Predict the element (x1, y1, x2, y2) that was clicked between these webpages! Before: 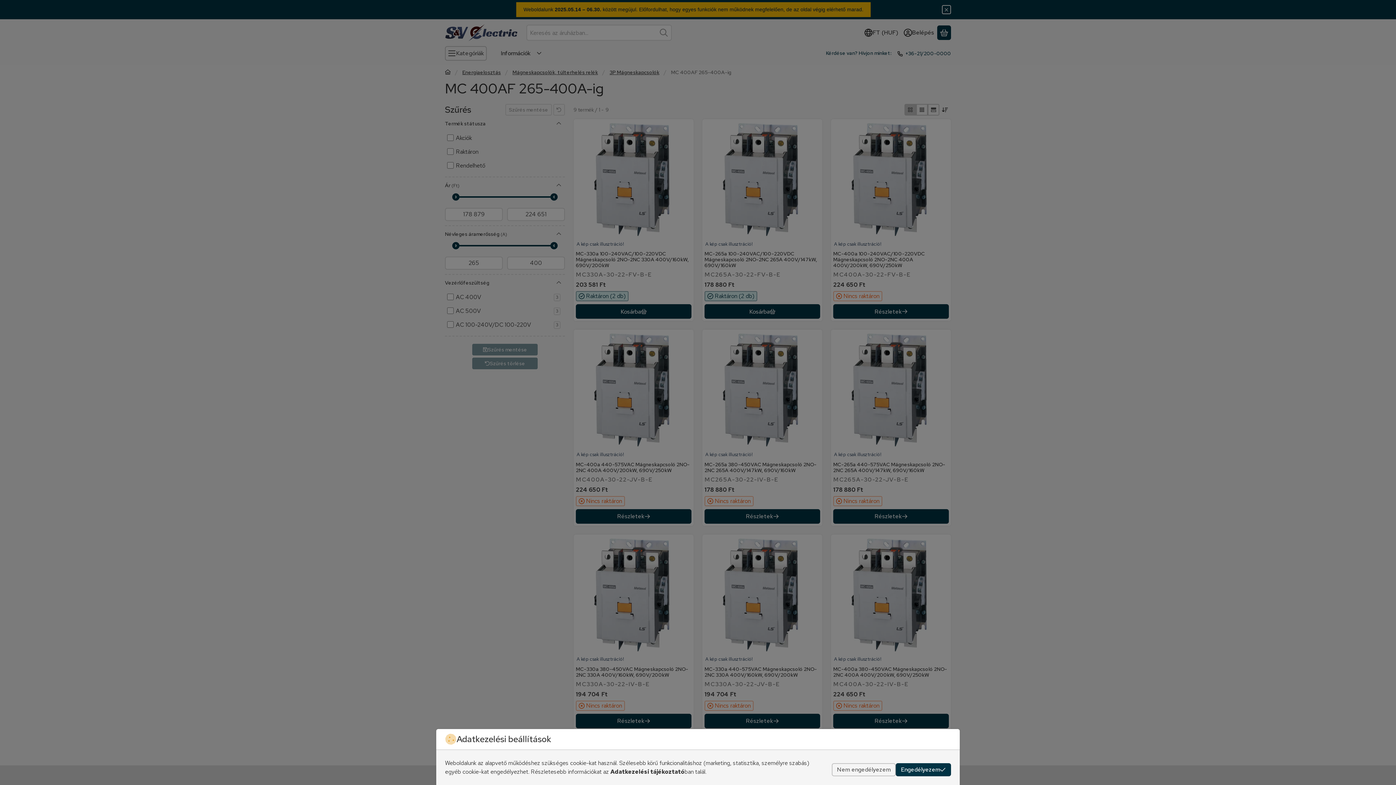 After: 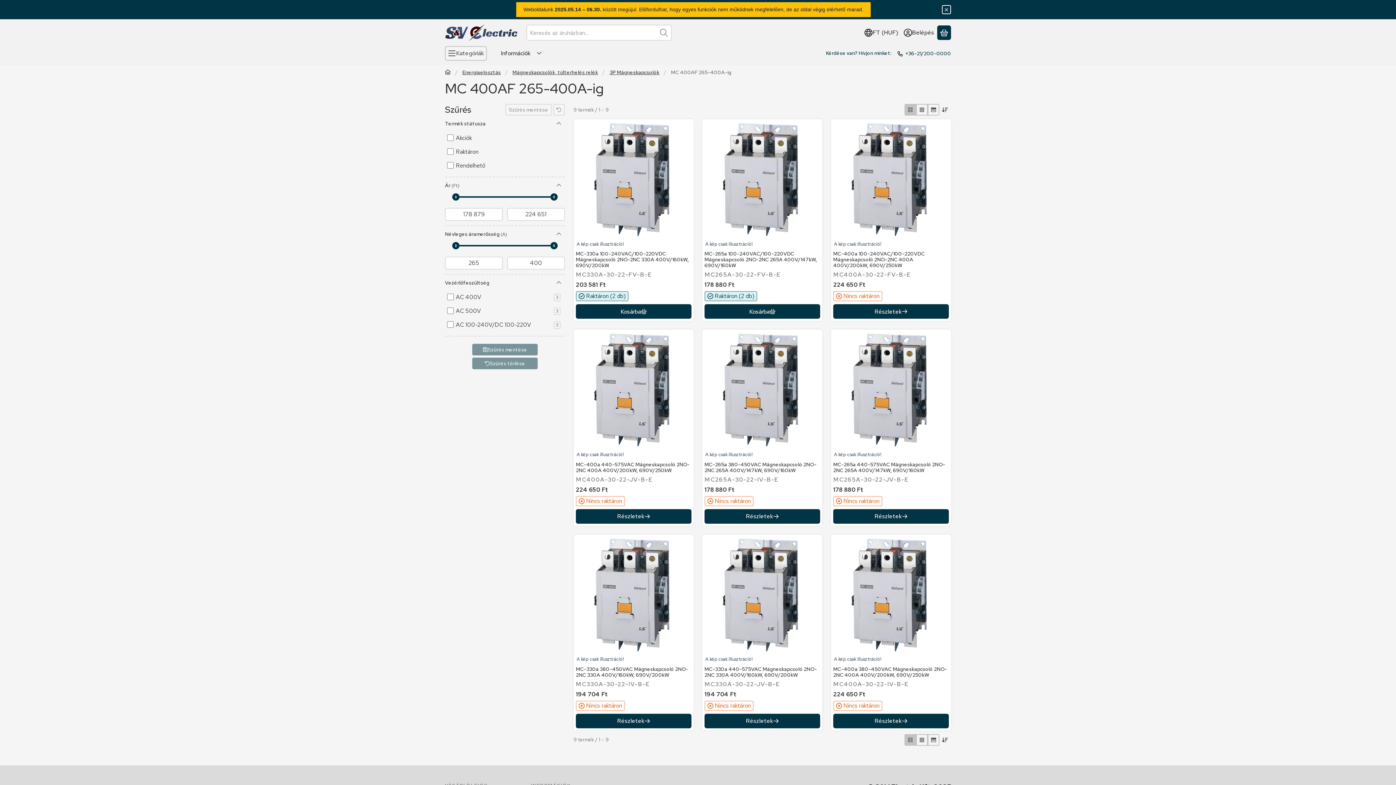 Action: bbox: (896, 763, 951, 776) label: Engedélyezem